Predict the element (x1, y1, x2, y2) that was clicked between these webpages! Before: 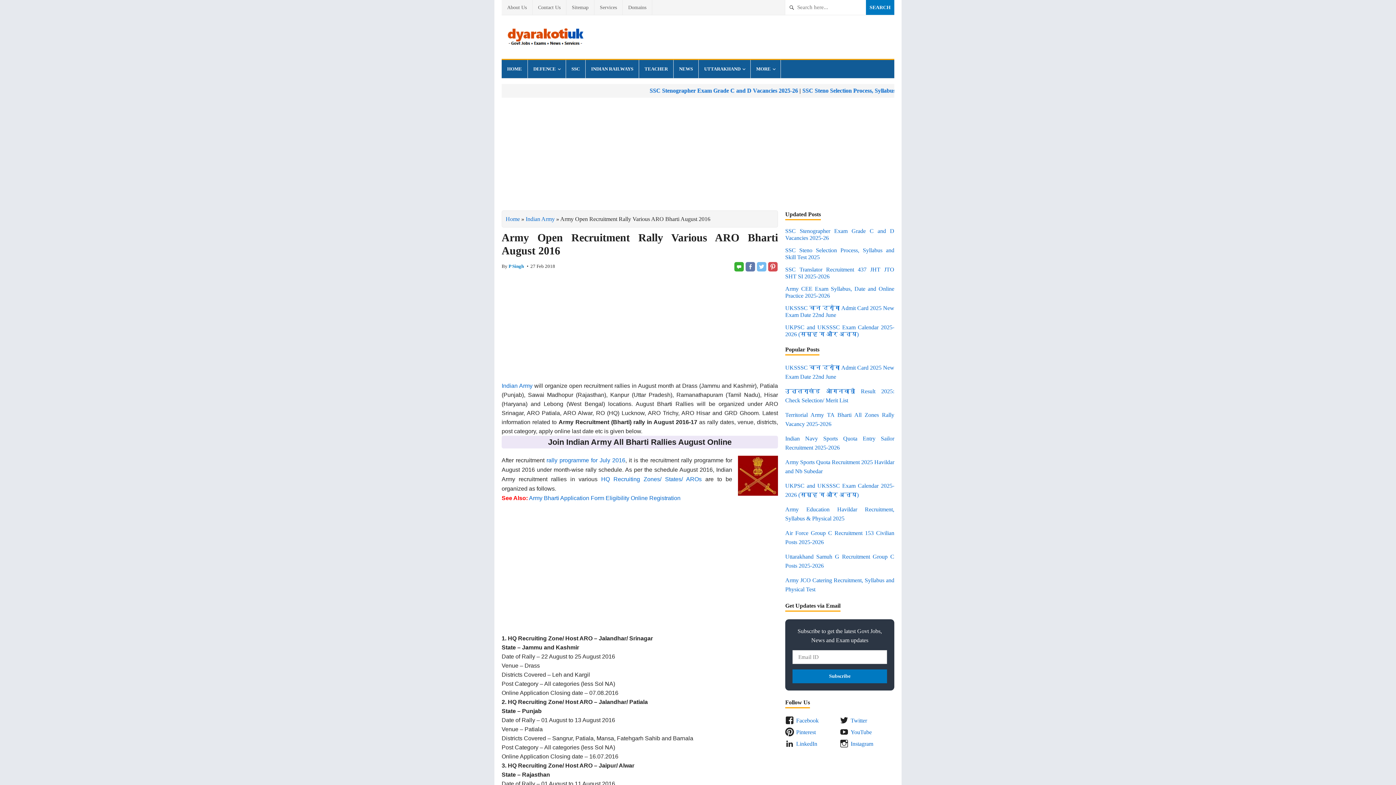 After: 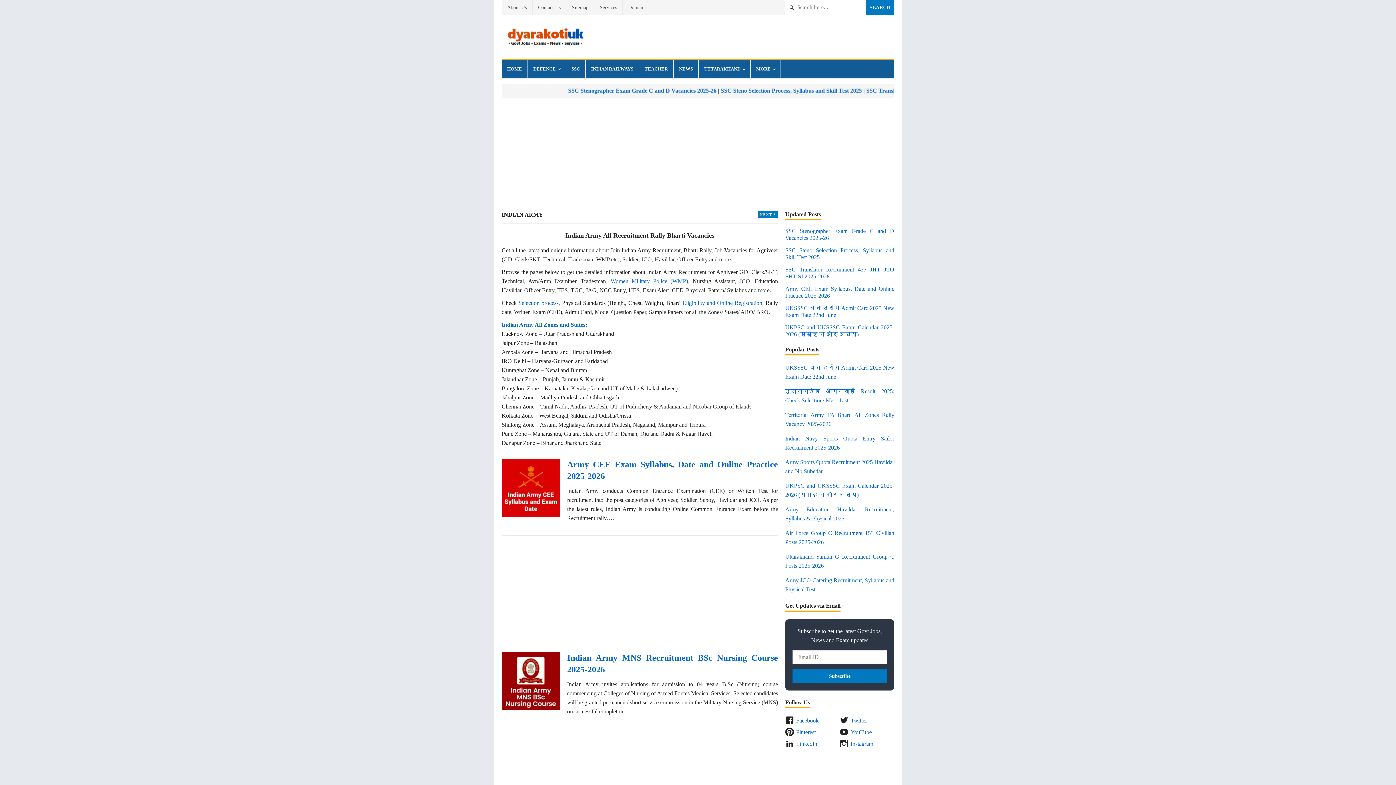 Action: label: Indian Army bbox: (525, 216, 554, 222)